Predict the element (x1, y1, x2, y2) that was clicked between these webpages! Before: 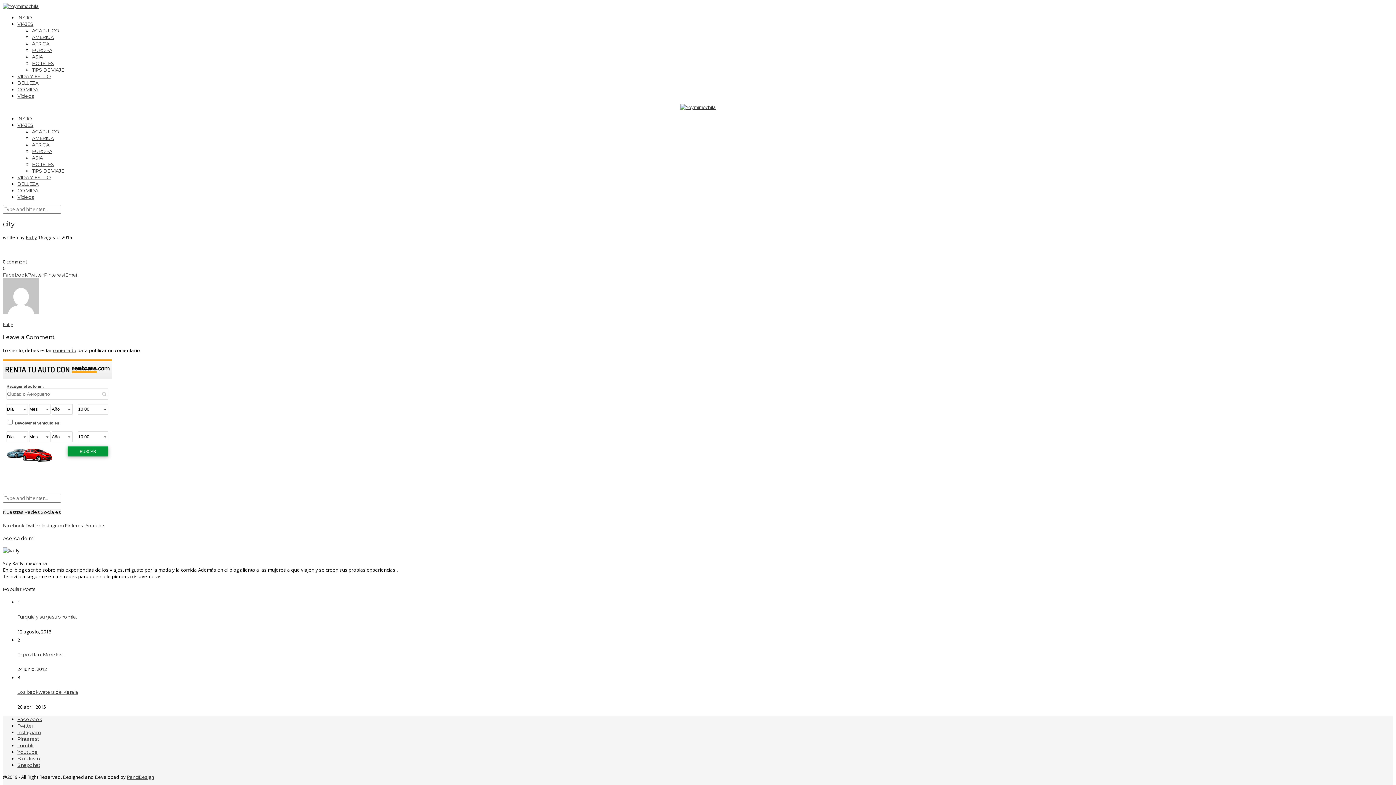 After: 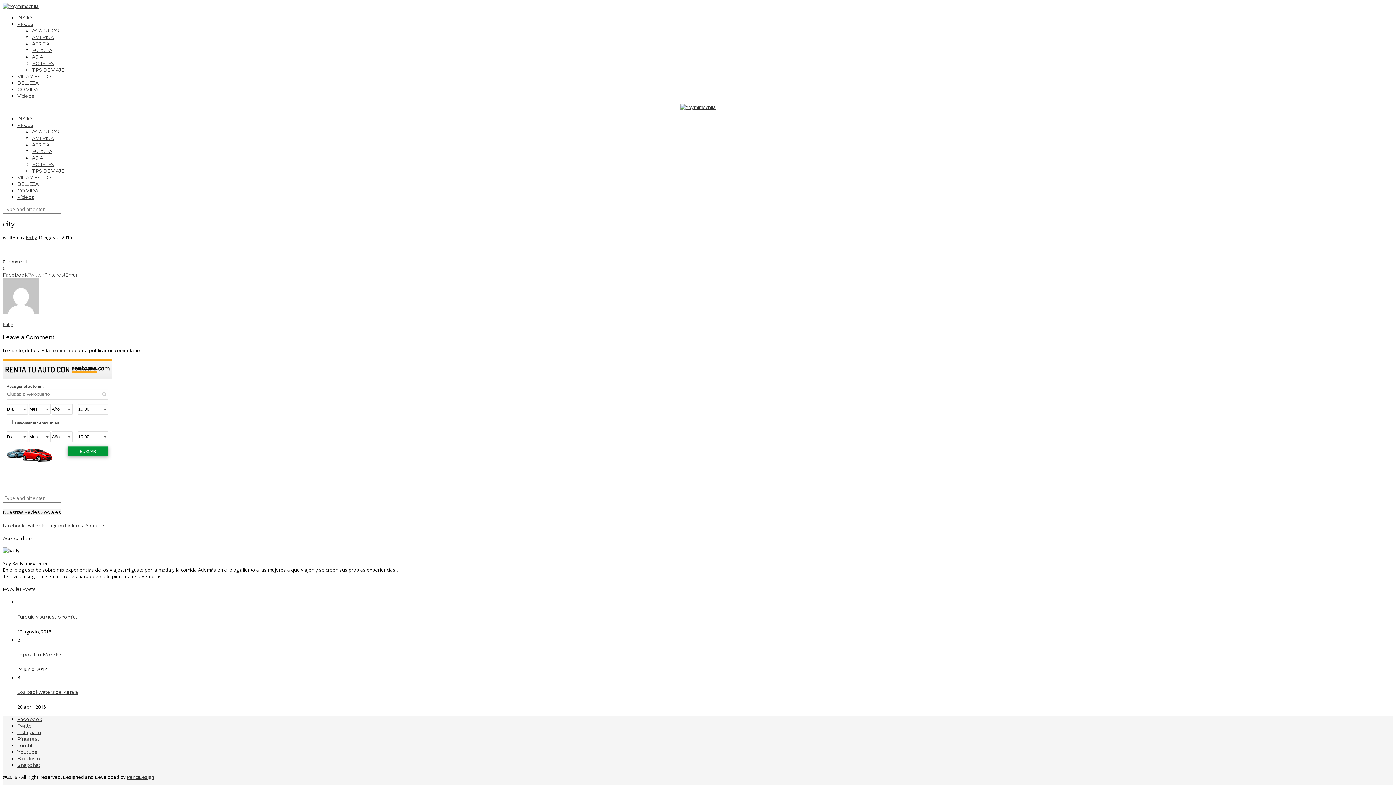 Action: label: Twitter bbox: (27, 271, 44, 278)